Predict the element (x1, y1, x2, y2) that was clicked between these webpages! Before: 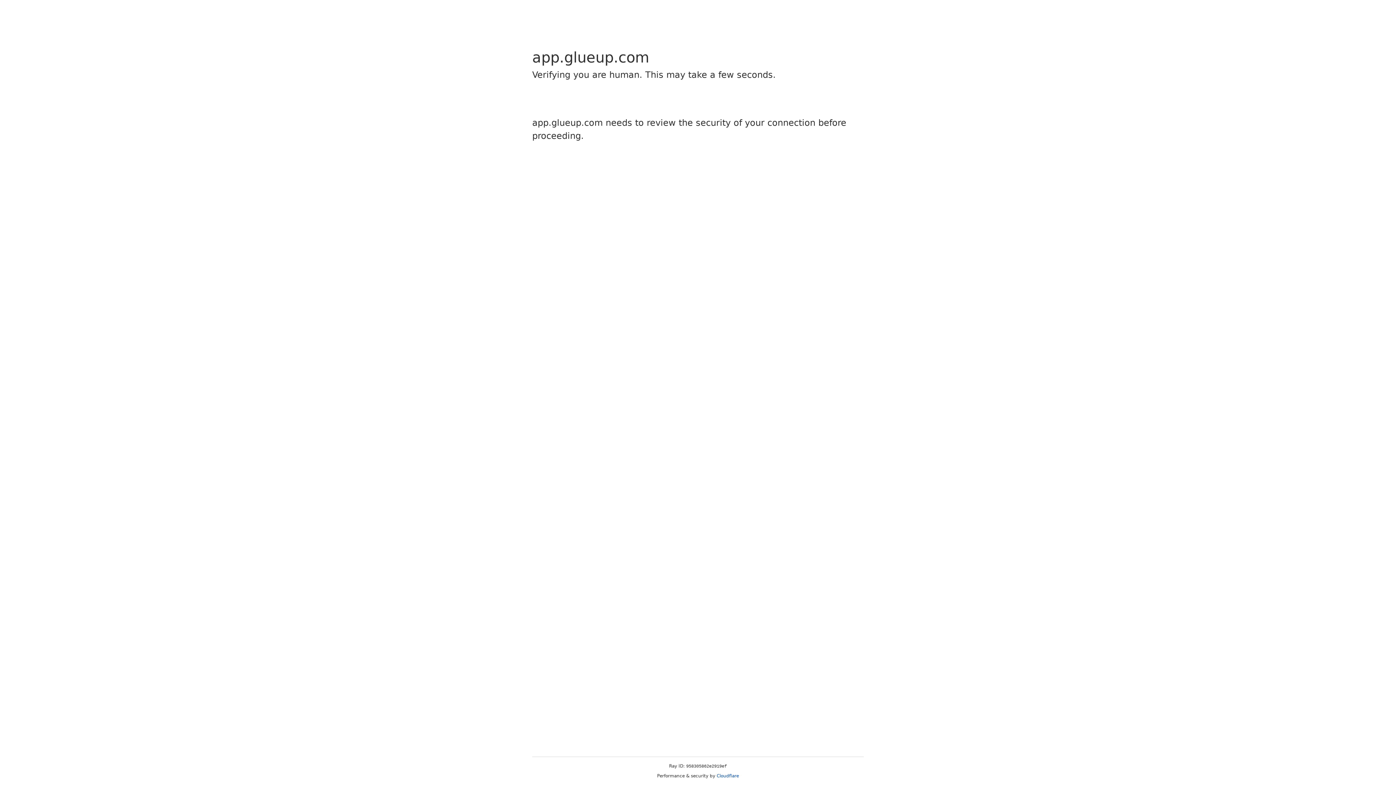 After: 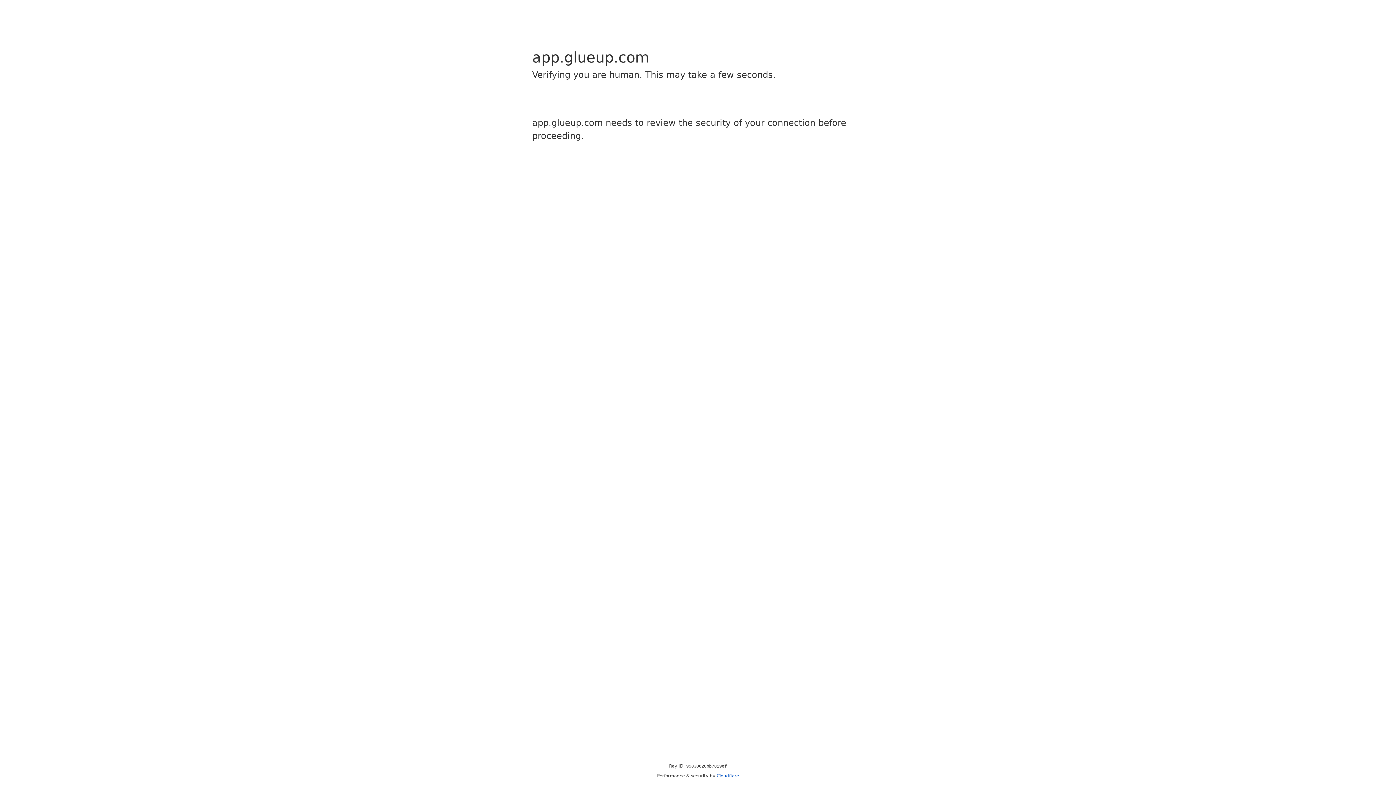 Action: bbox: (716, 773, 739, 778) label: Cloudflare